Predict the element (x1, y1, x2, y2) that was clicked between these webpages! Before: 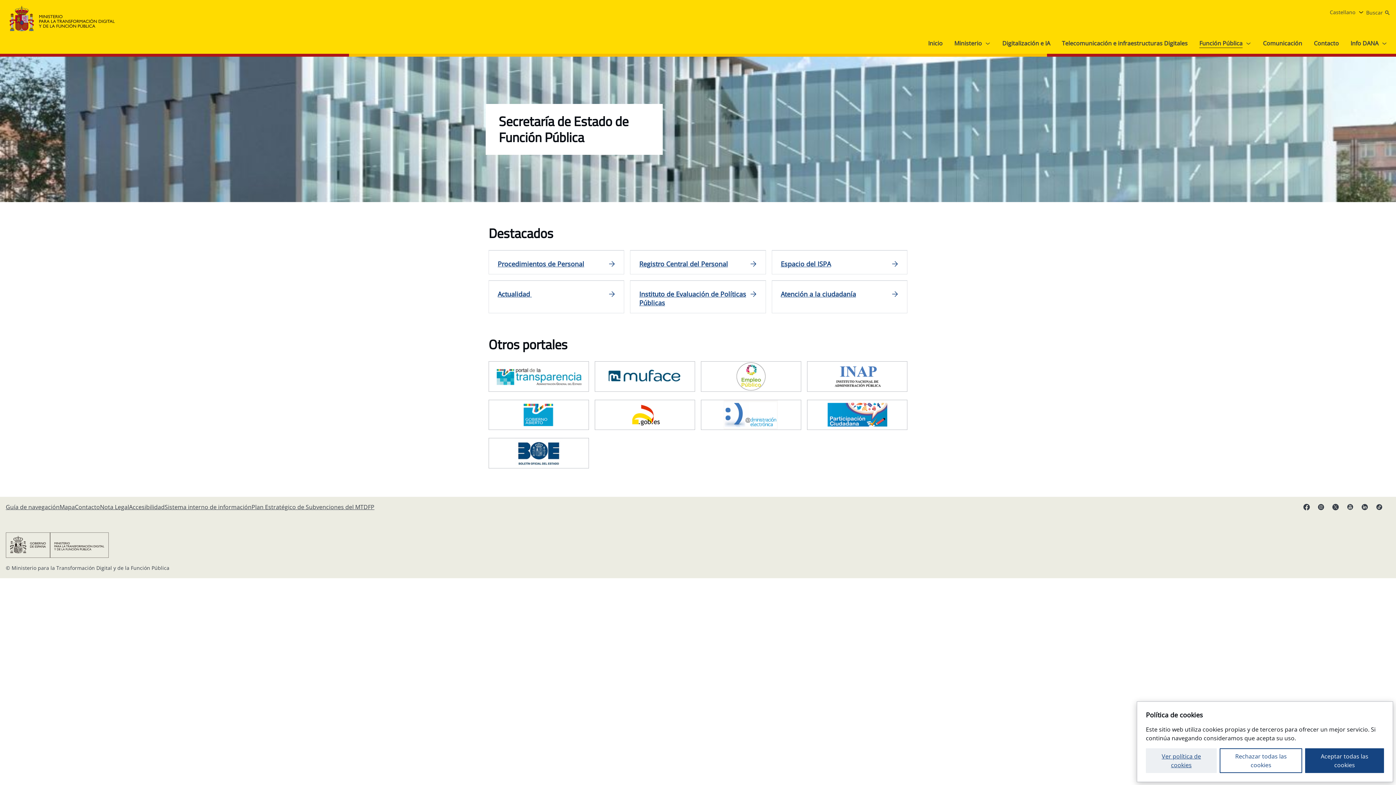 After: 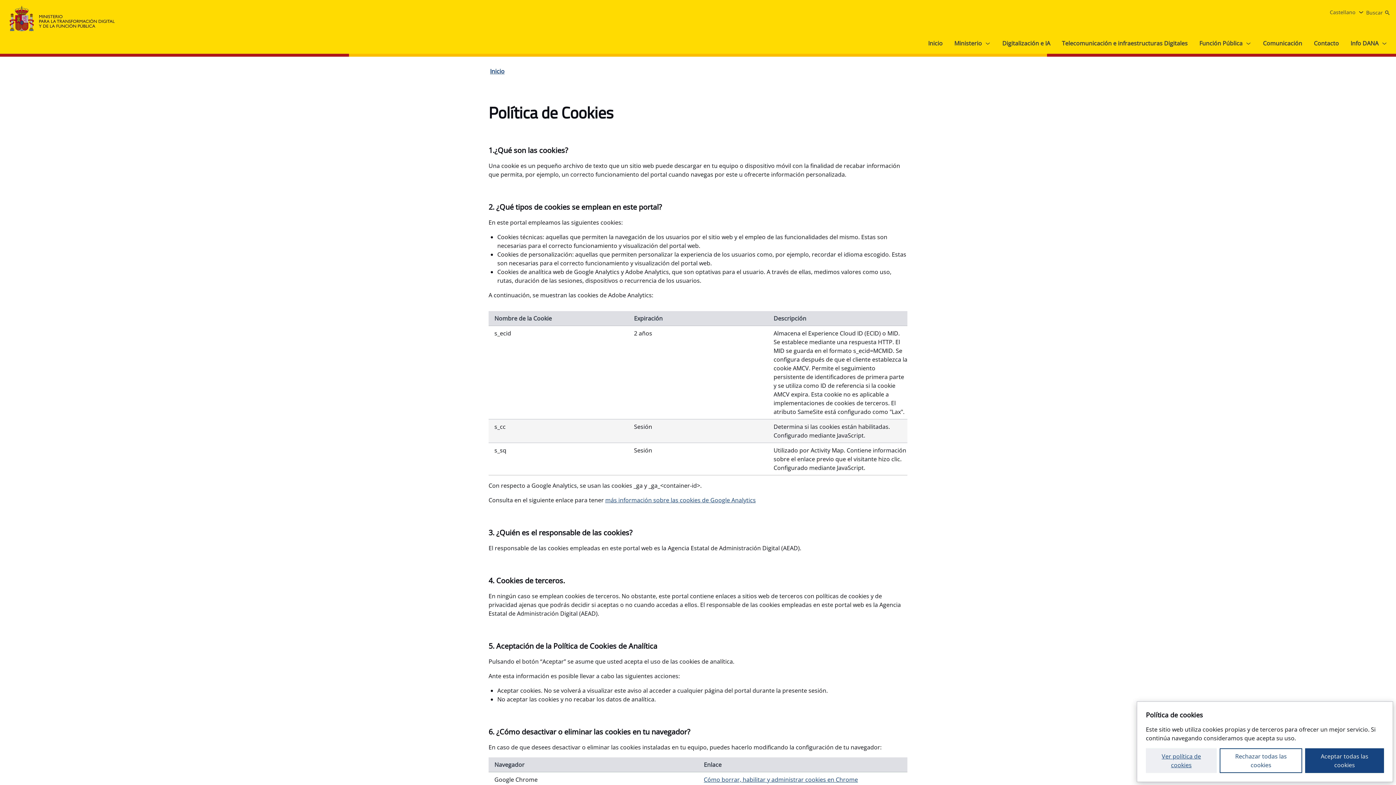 Action: bbox: (1146, 748, 1217, 773) label: Ver política de cookies